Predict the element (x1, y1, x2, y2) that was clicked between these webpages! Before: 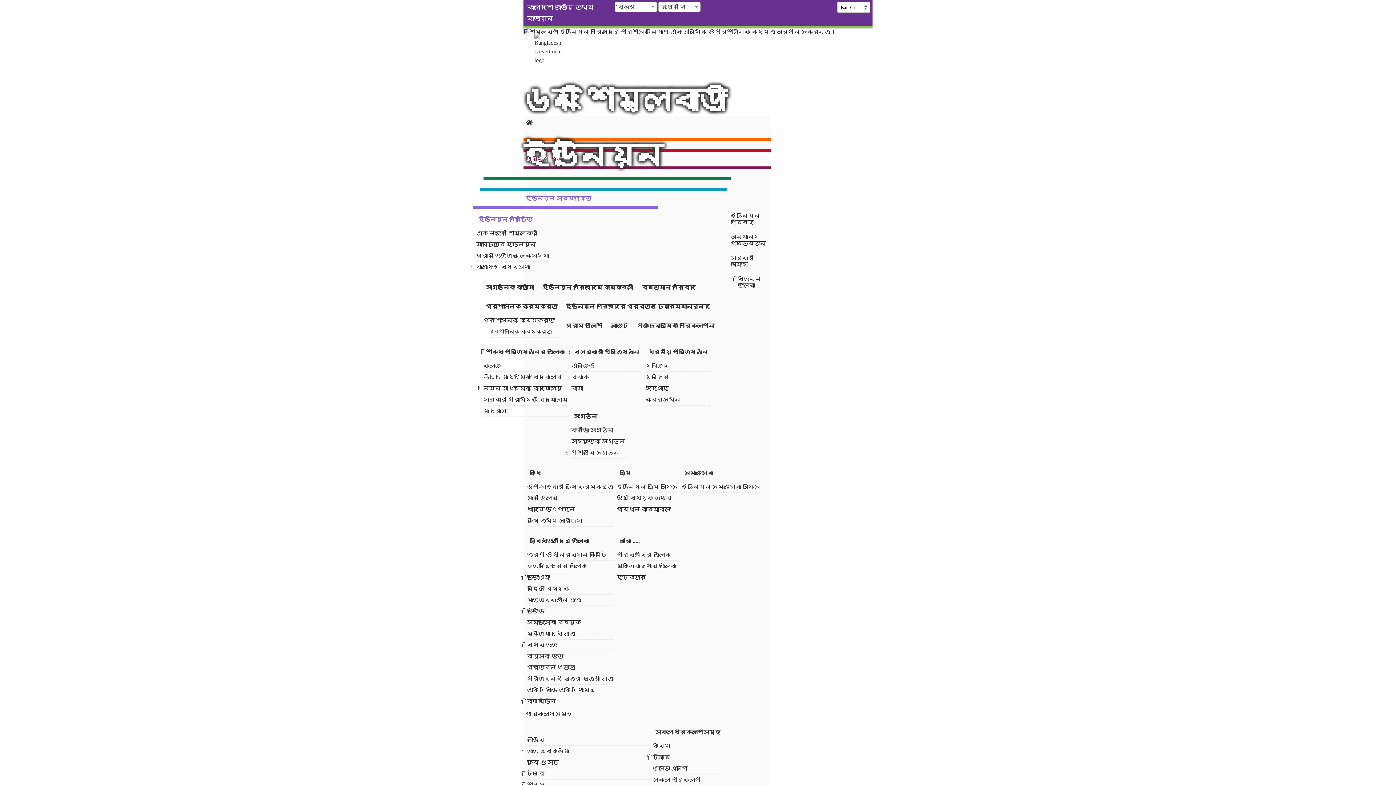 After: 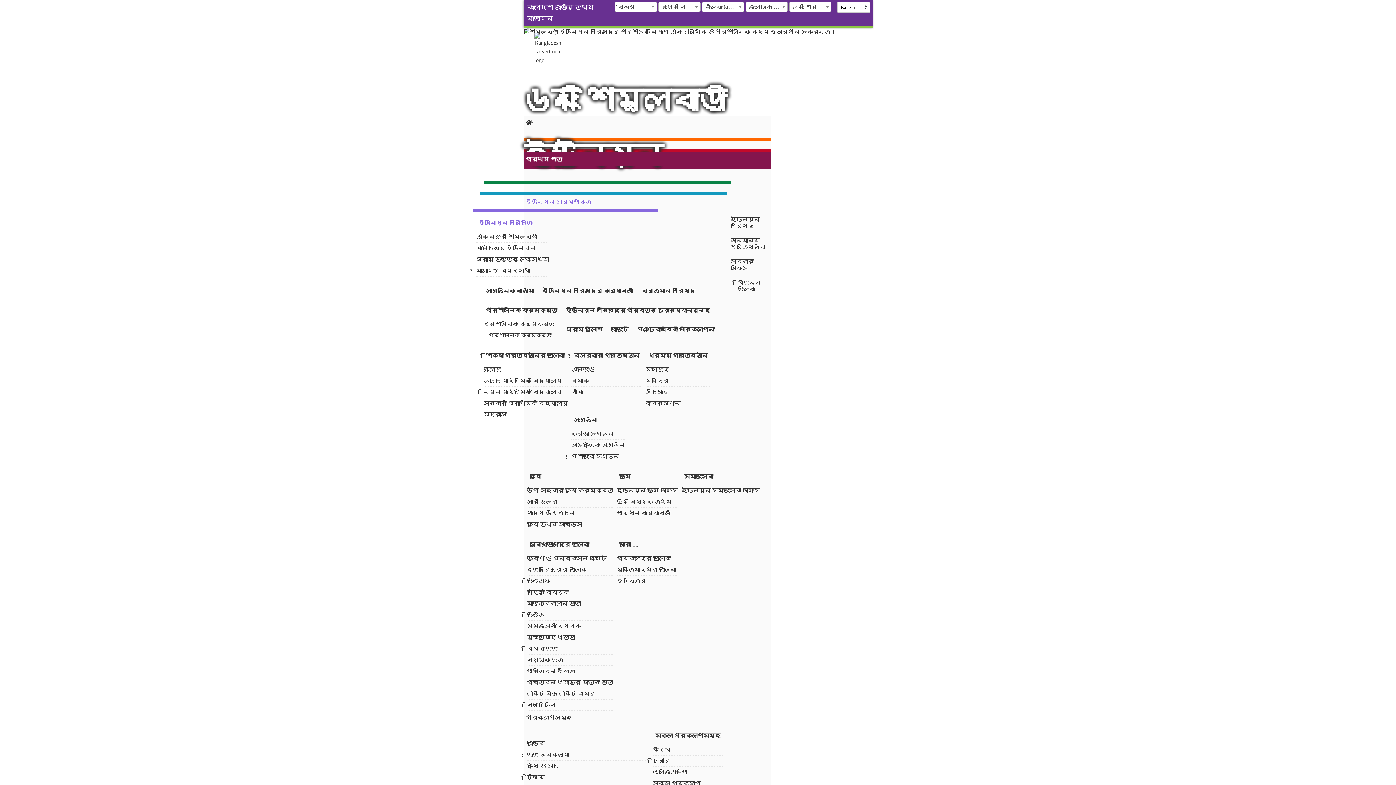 Action: bbox: (523, 152, 770, 166) label: প্রথম পাতা